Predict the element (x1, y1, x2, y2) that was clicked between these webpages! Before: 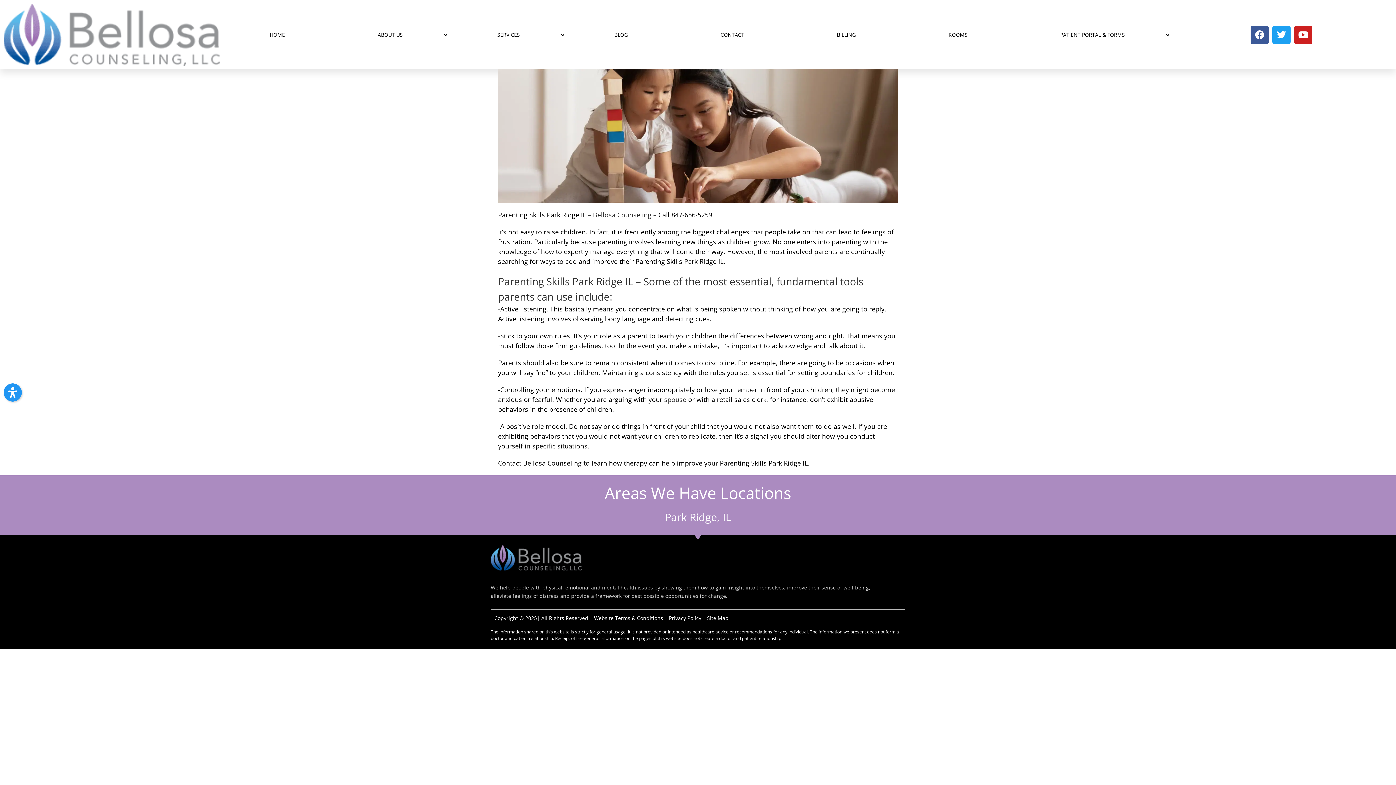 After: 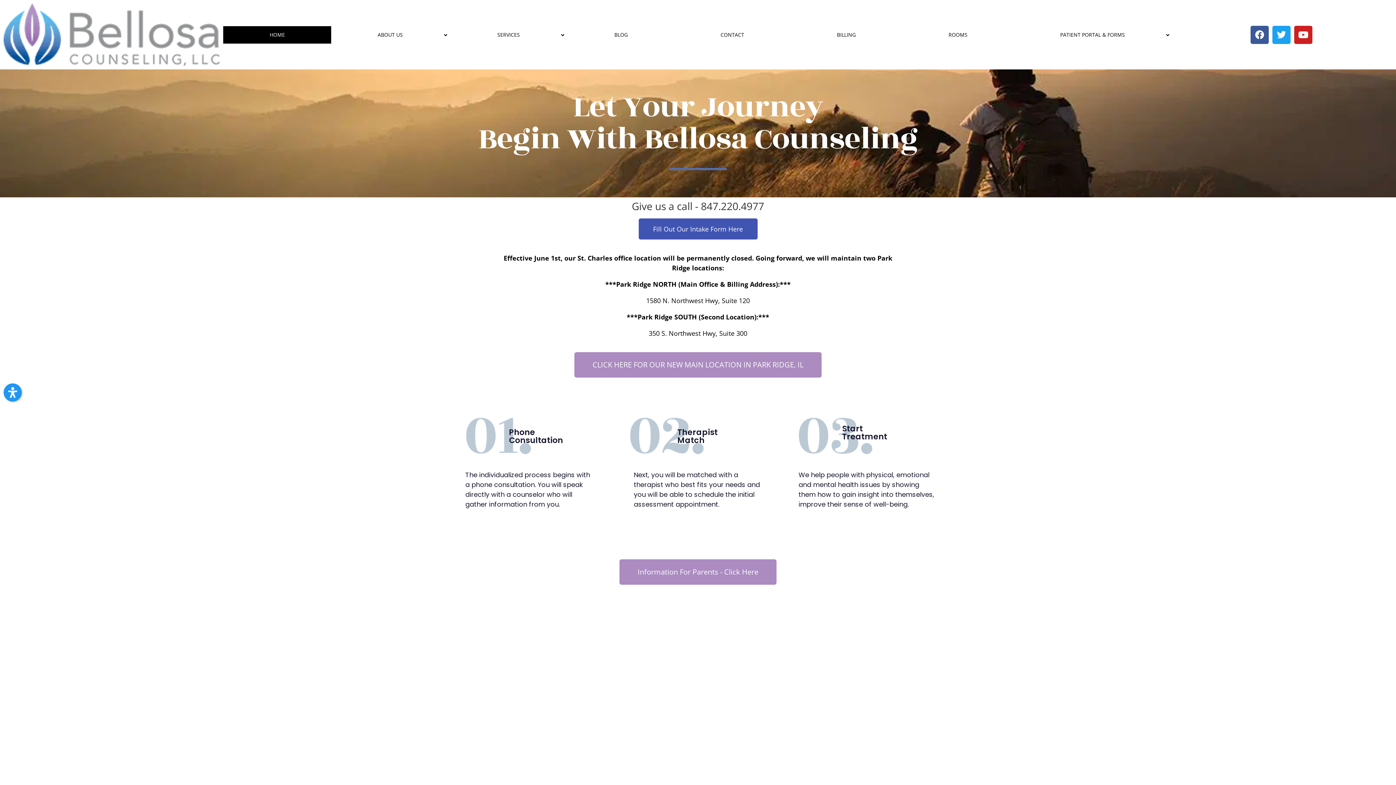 Action: label: HOME bbox: (223, 26, 331, 43)